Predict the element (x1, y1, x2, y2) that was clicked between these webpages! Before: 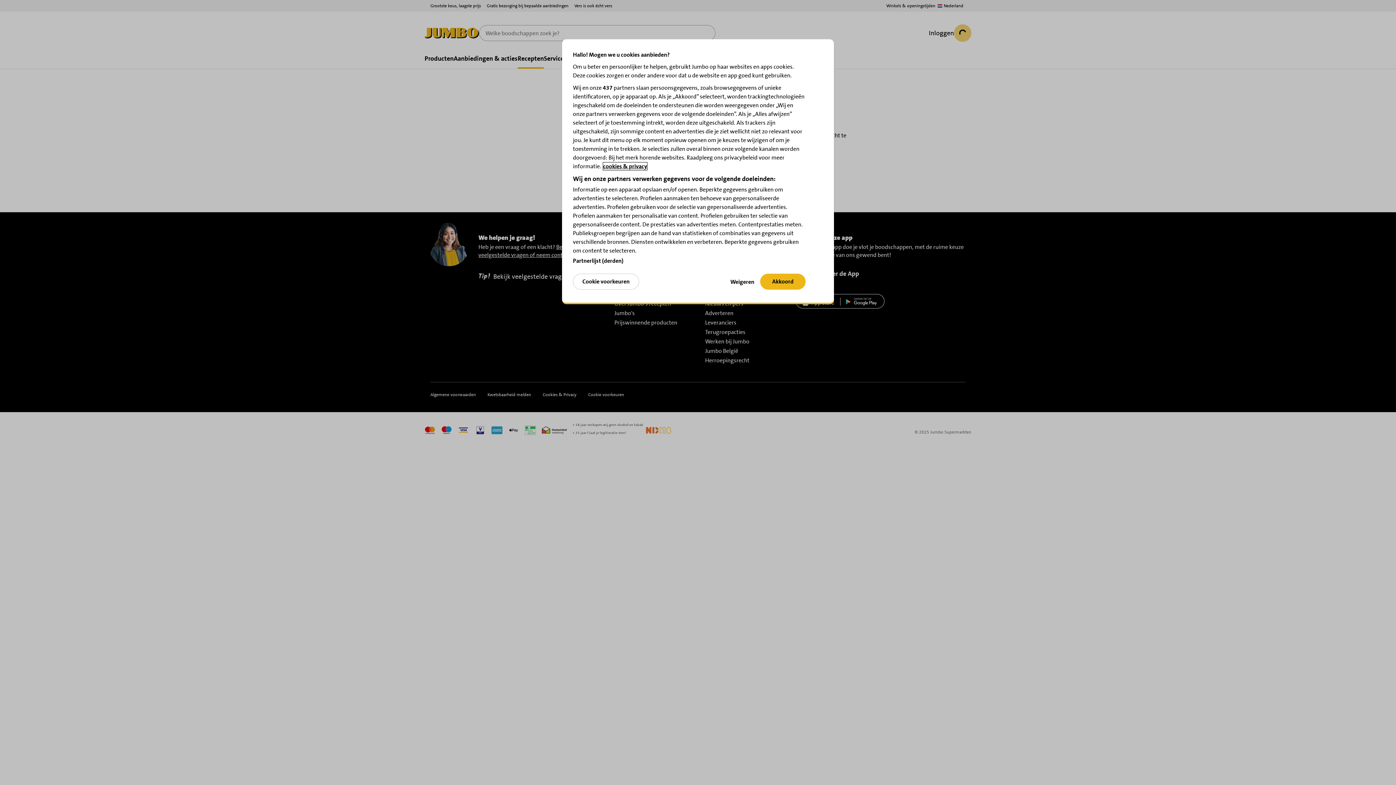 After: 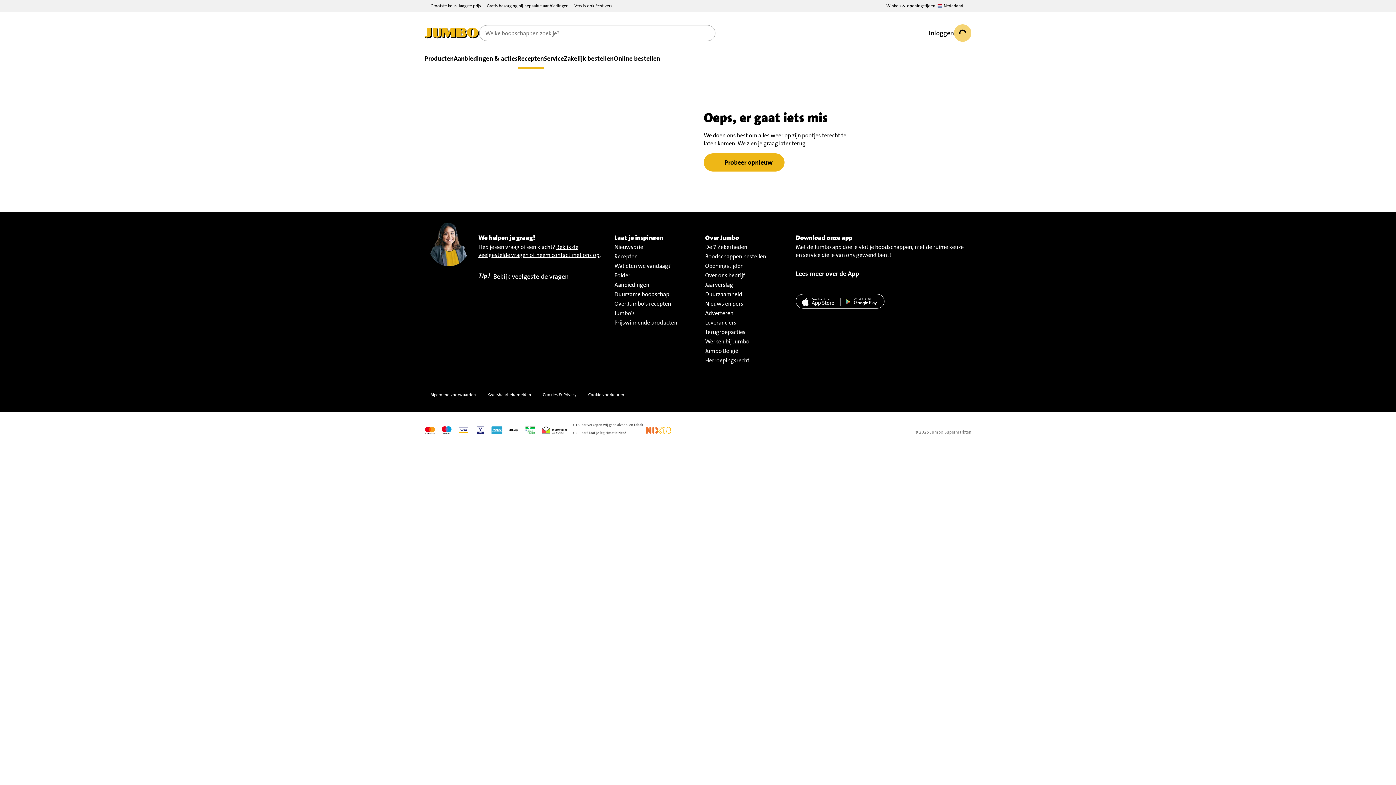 Action: bbox: (760, 273, 805, 289) label: Akkoord